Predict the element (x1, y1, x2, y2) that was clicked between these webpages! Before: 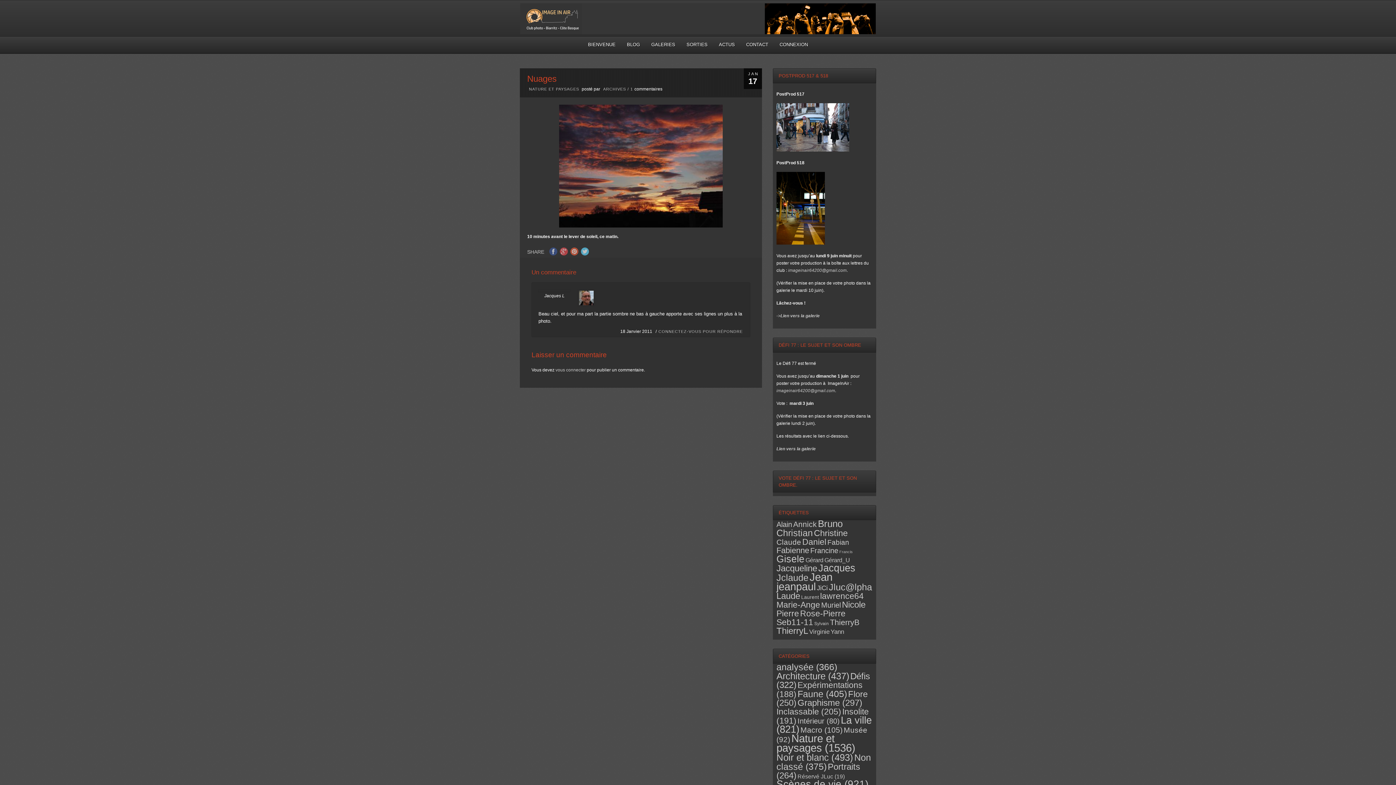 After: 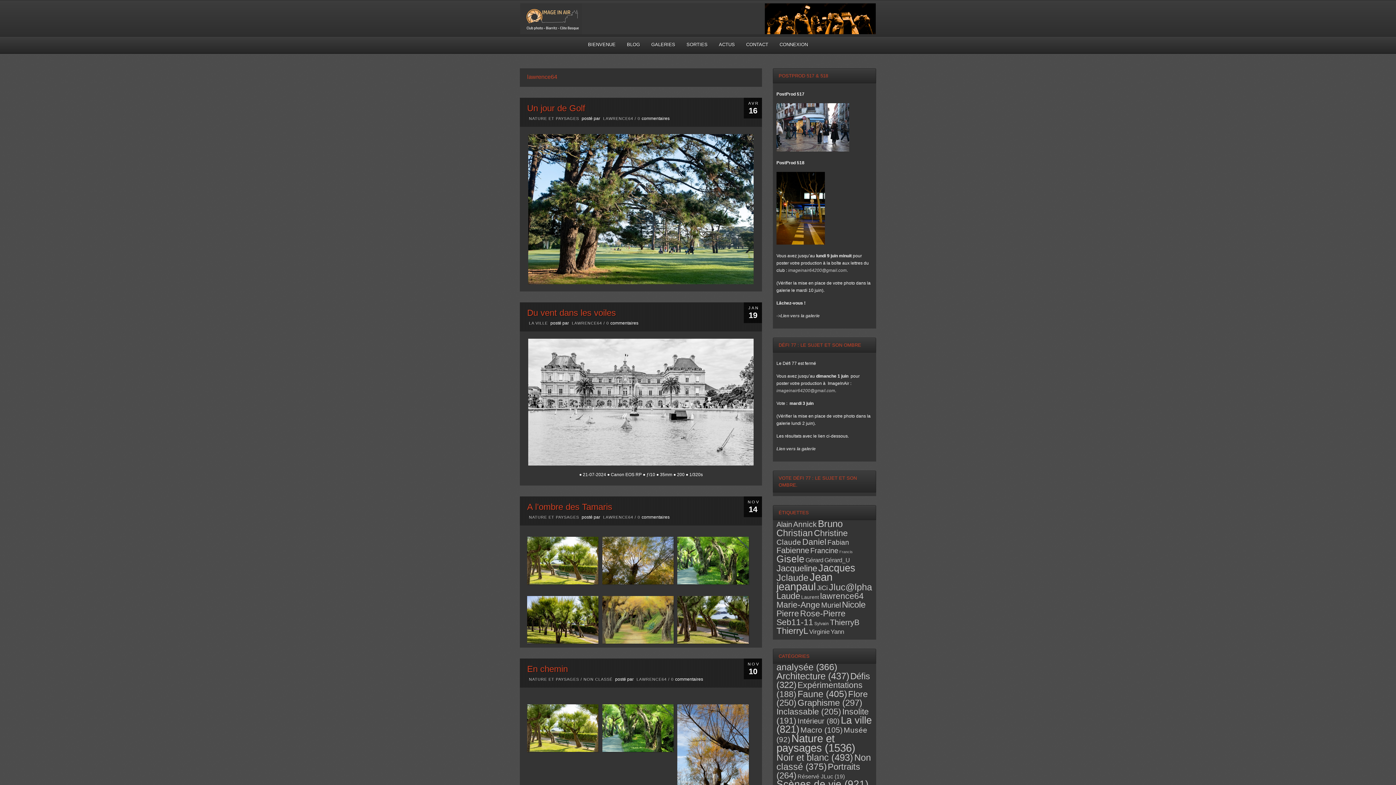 Action: bbox: (820, 591, 863, 601) label: lawrence64 (96 éléments)